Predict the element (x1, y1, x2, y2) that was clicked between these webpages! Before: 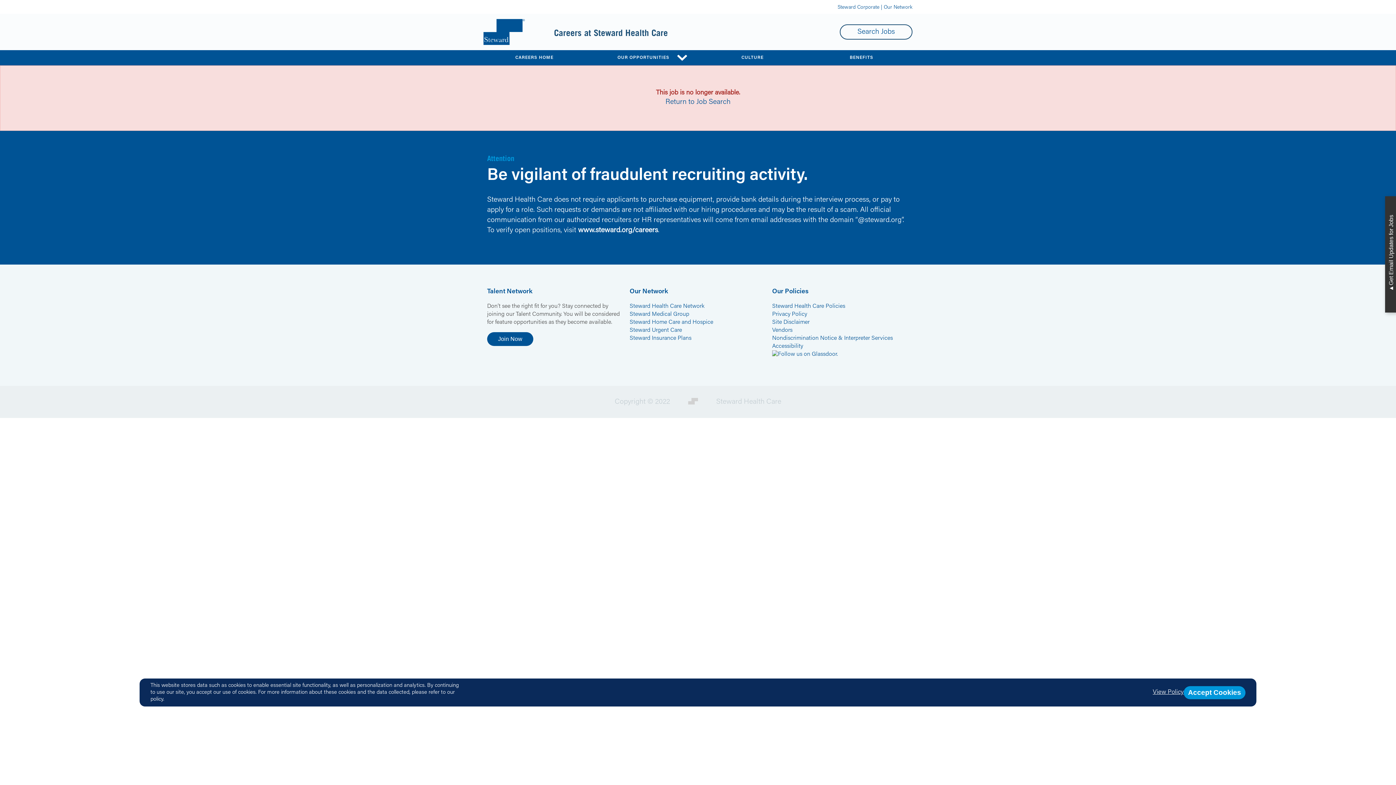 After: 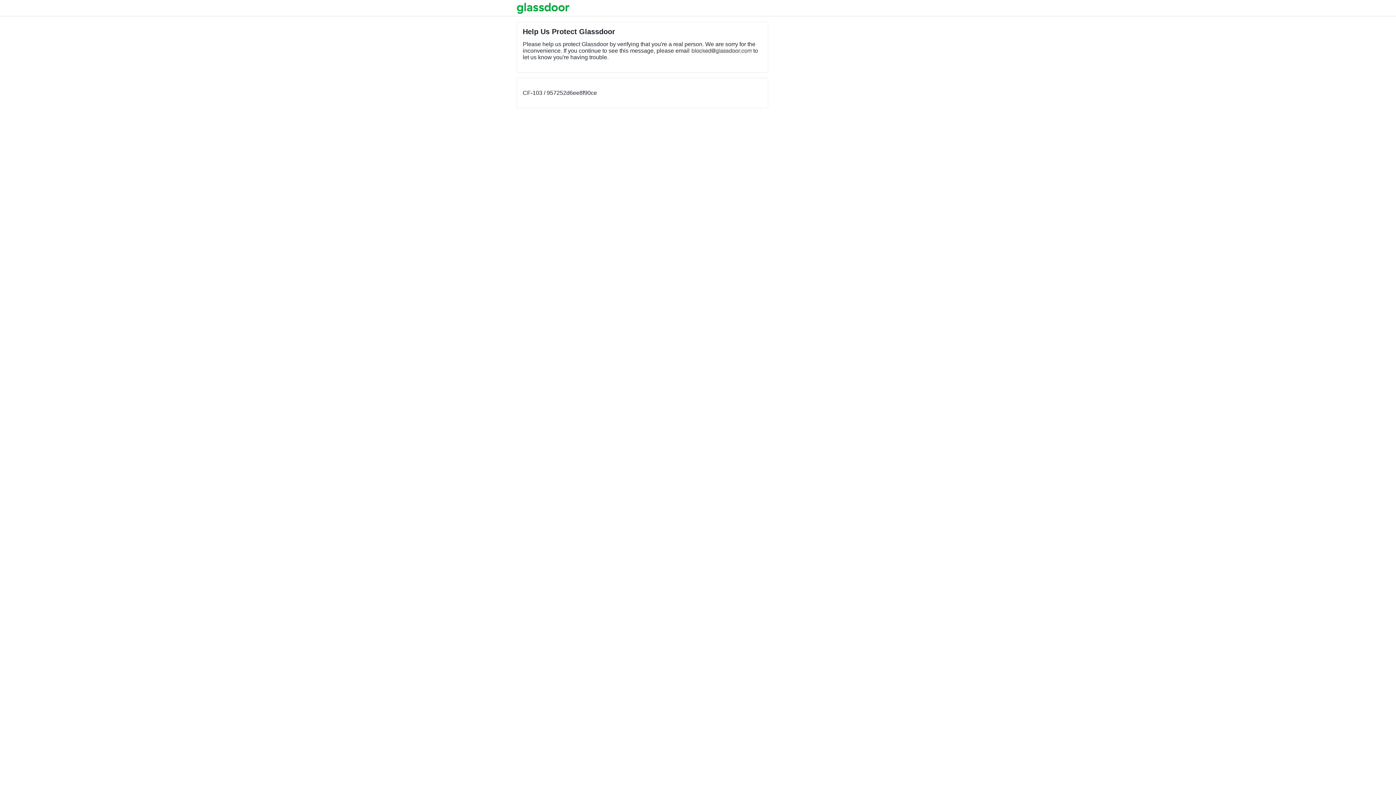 Action: bbox: (772, 351, 838, 357)